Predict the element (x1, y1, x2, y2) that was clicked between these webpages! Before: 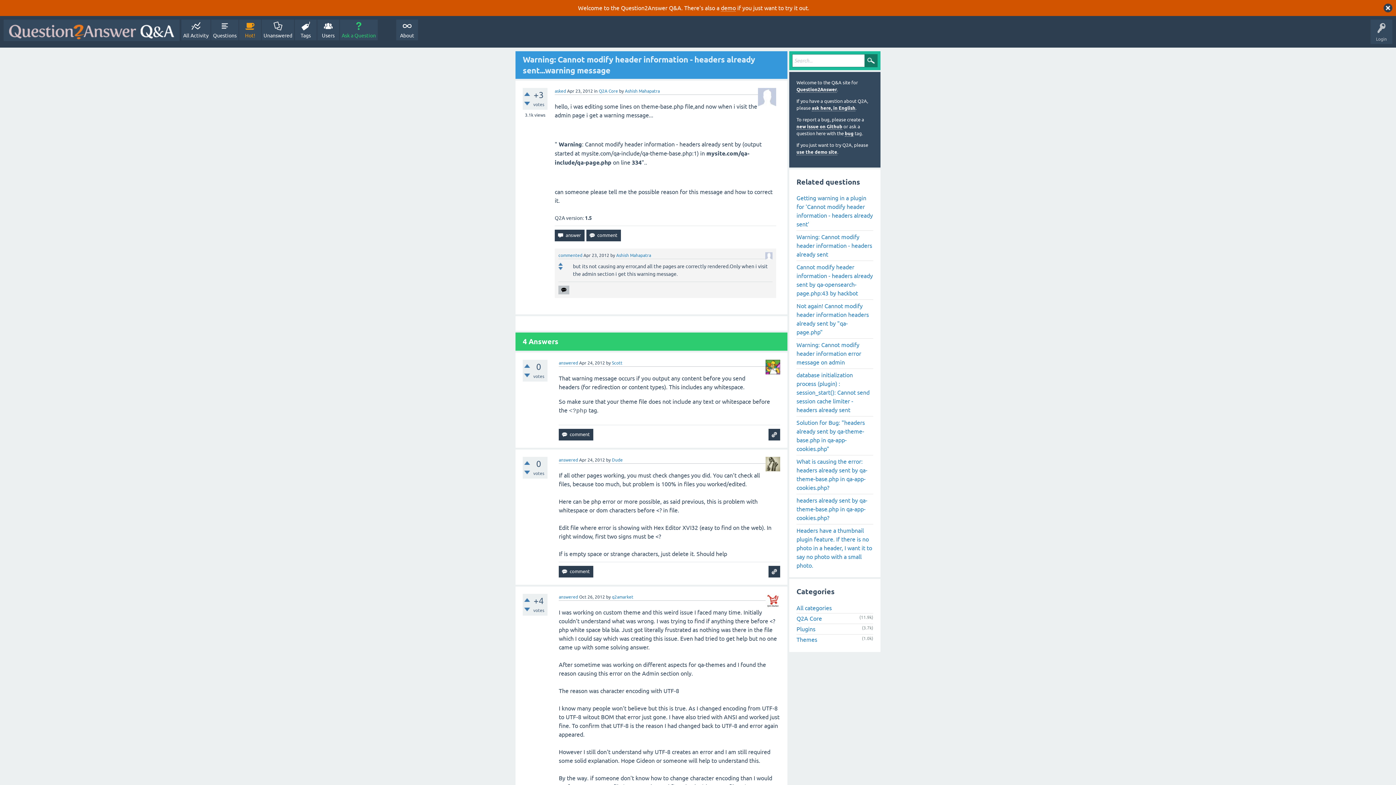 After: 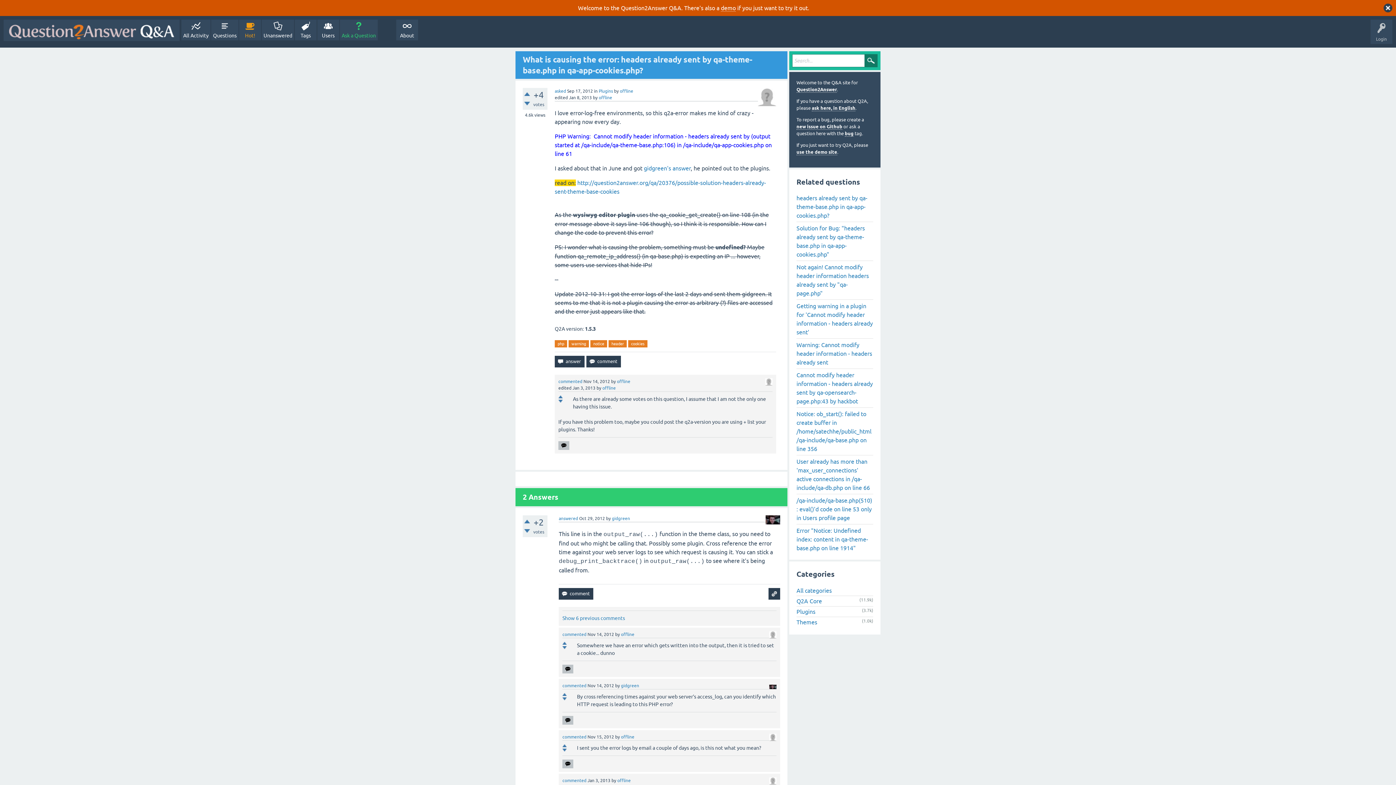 Action: label: What is causing the error: headers already sent by qa-theme-base.php in qa-app-cookies.php? bbox: (796, 455, 873, 494)